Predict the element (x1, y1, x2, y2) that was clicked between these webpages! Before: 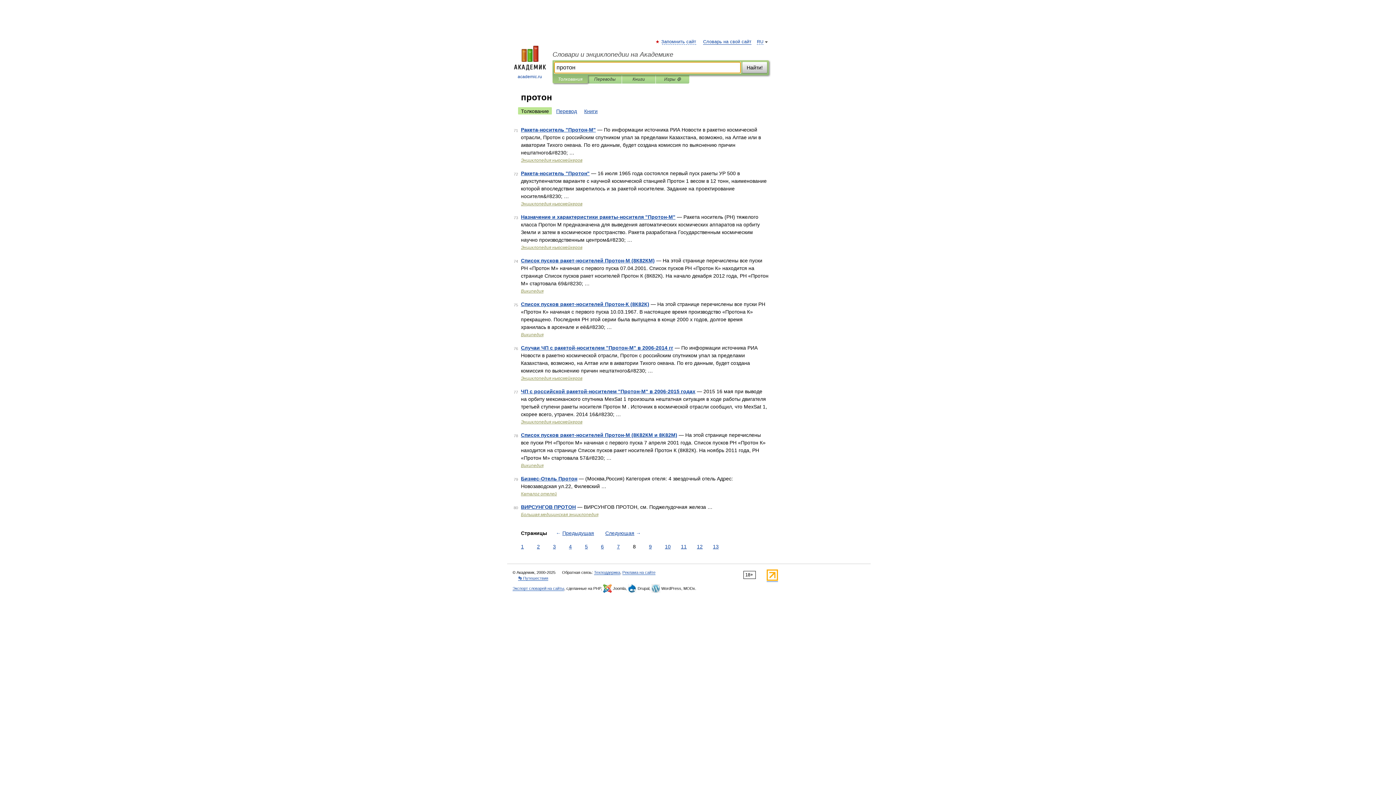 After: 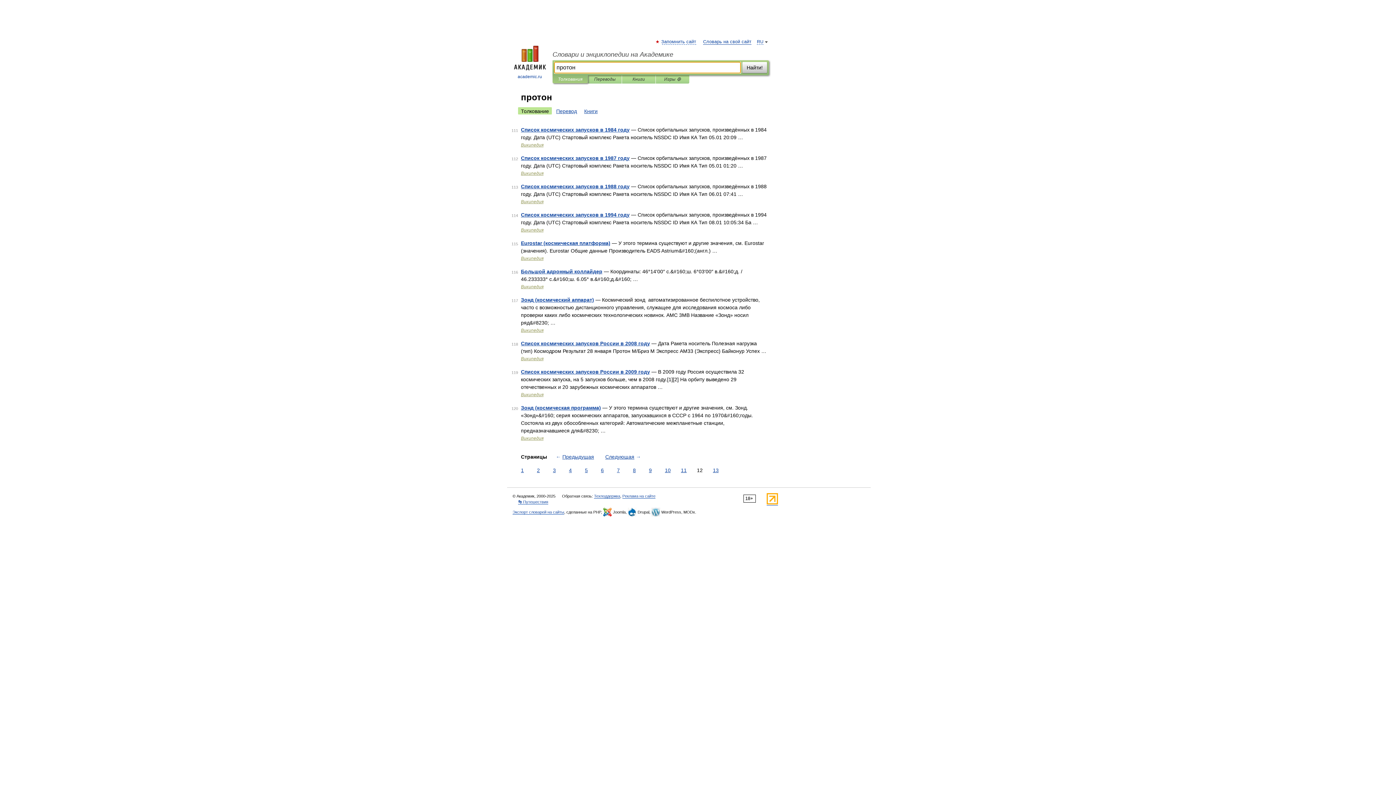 Action: label: 12 bbox: (695, 543, 704, 550)